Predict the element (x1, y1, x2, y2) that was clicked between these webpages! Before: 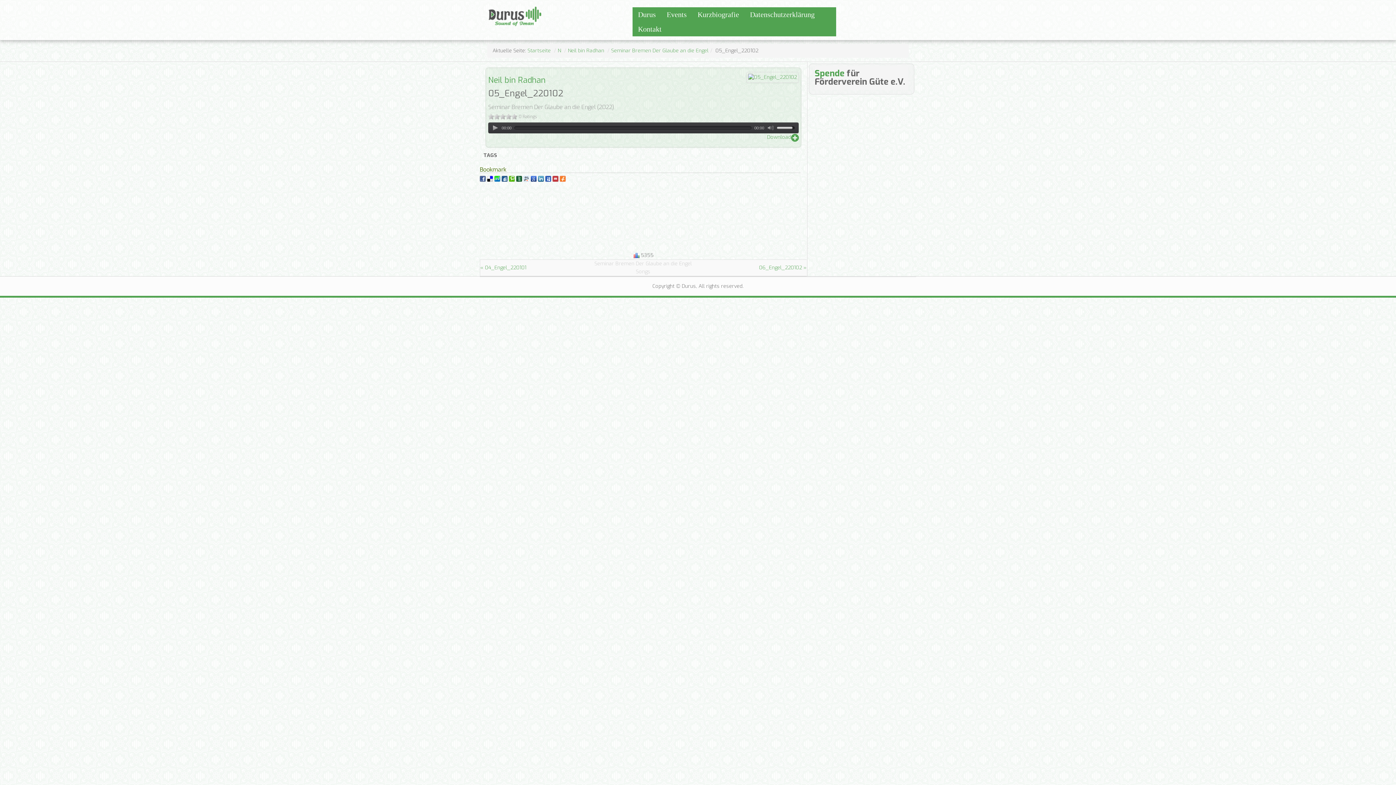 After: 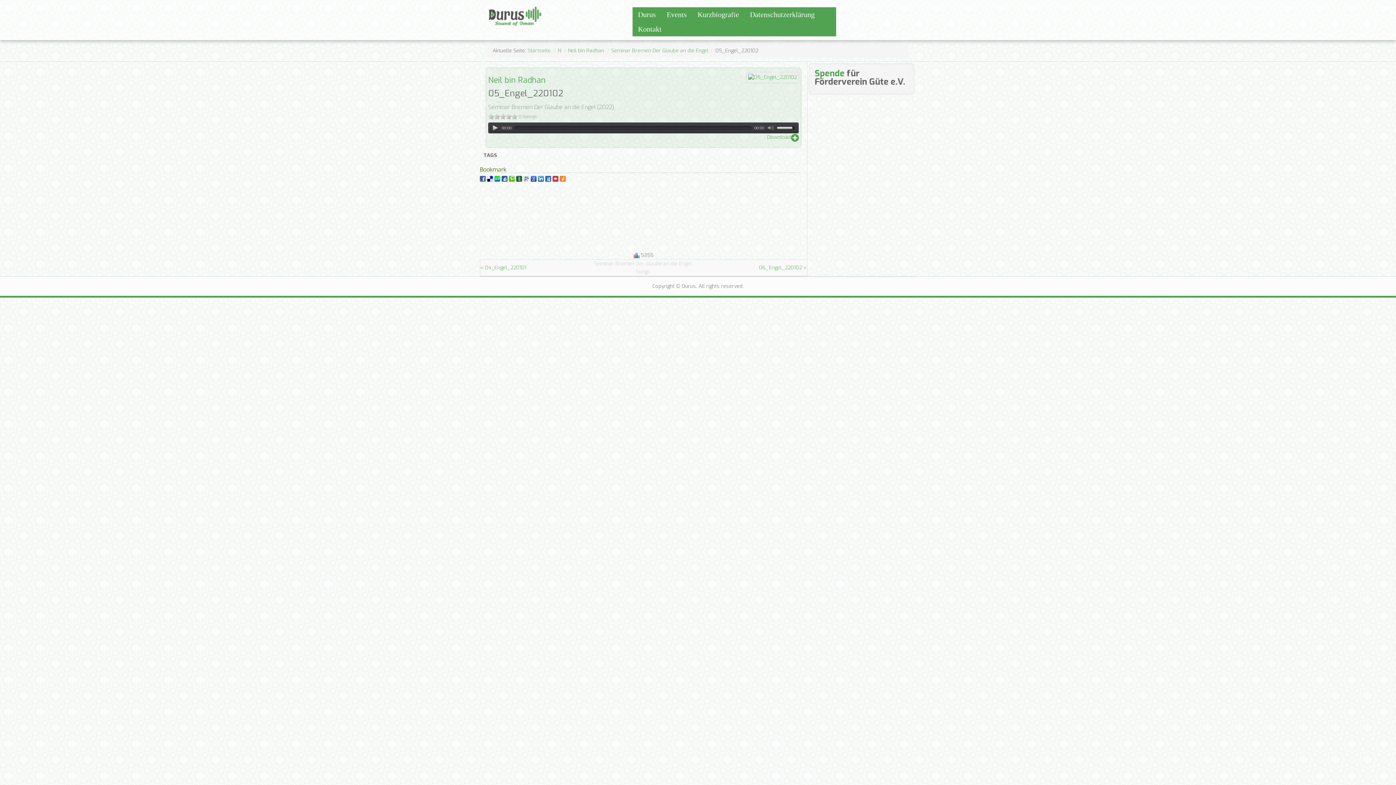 Action: label:   bbox: (491, 122, 500, 133)